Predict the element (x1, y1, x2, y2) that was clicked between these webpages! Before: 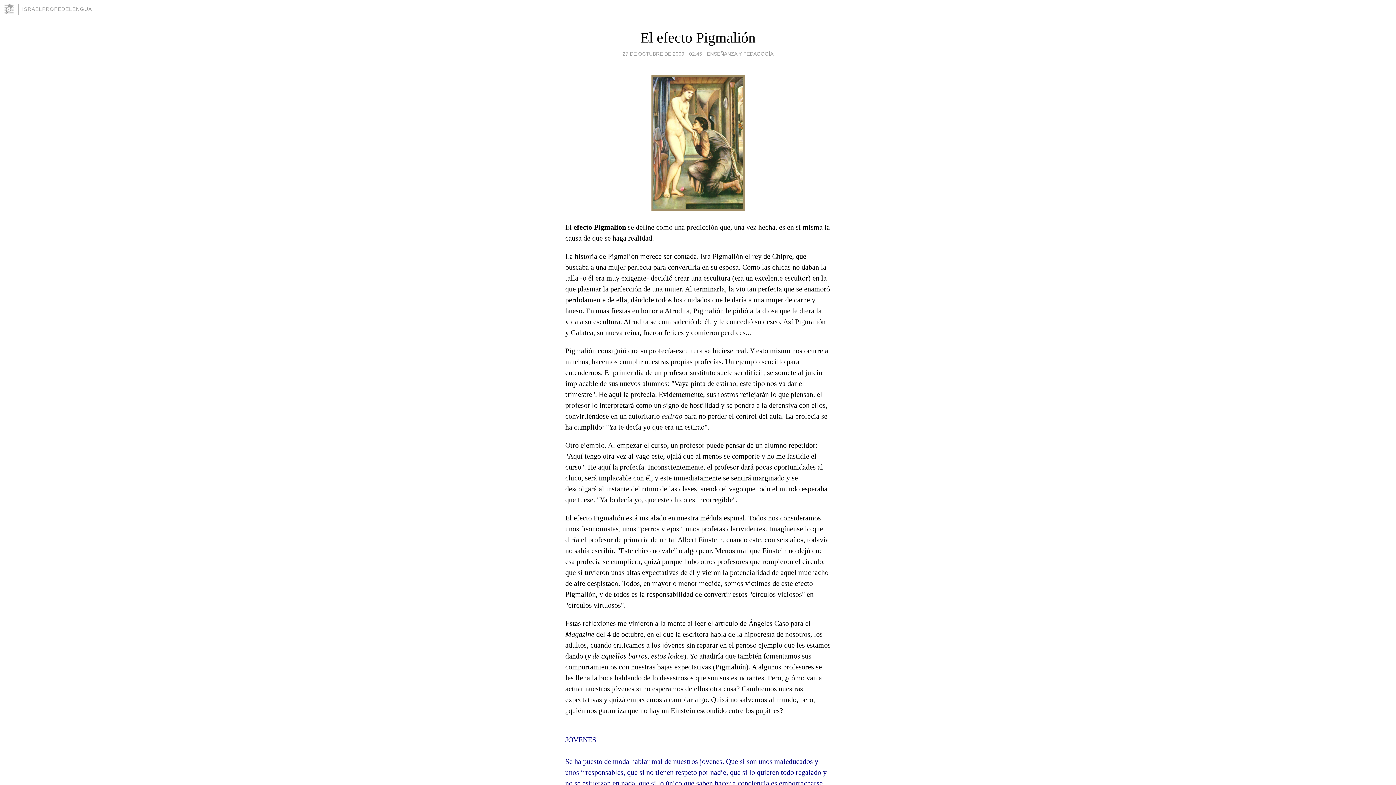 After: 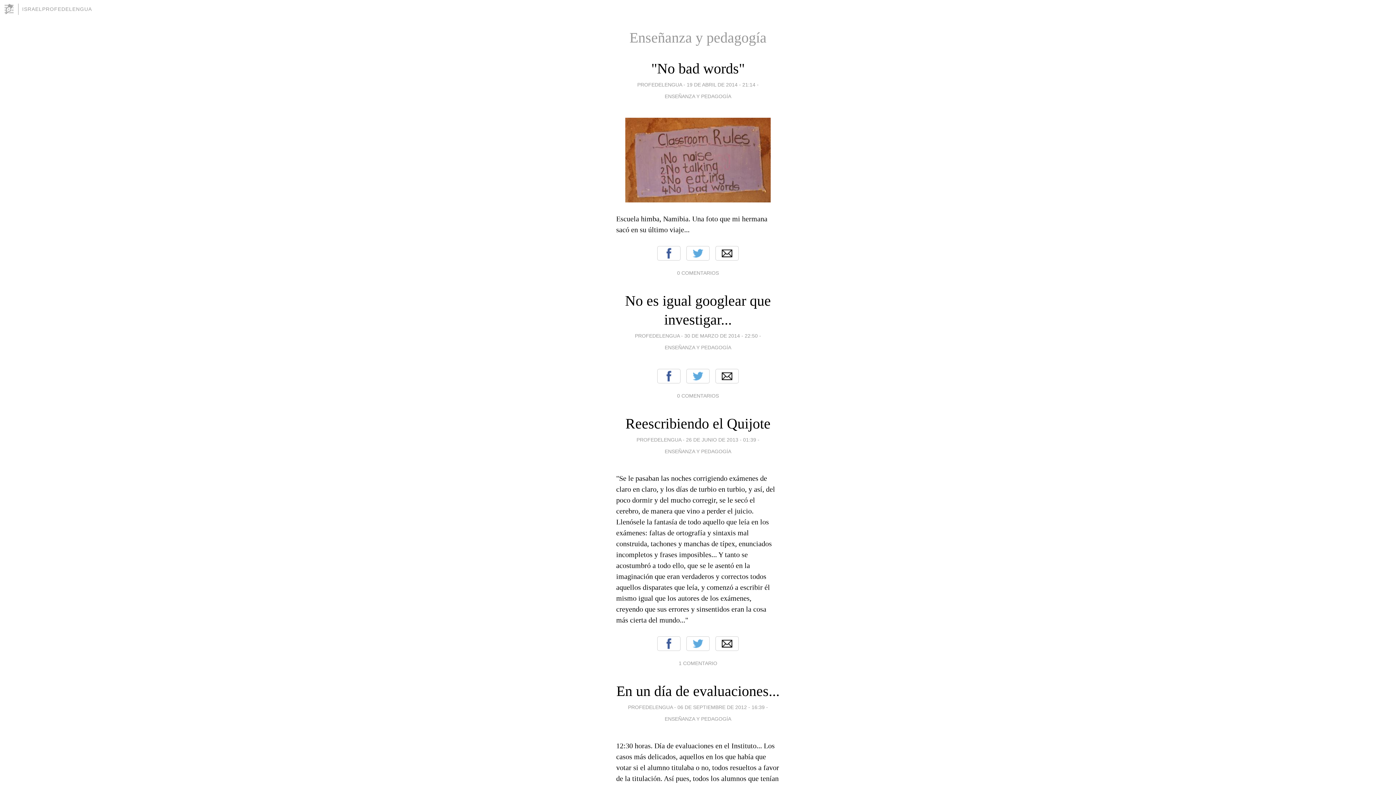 Action: label: ENSEÑANZA Y PEDAGOGÍA bbox: (707, 49, 773, 58)